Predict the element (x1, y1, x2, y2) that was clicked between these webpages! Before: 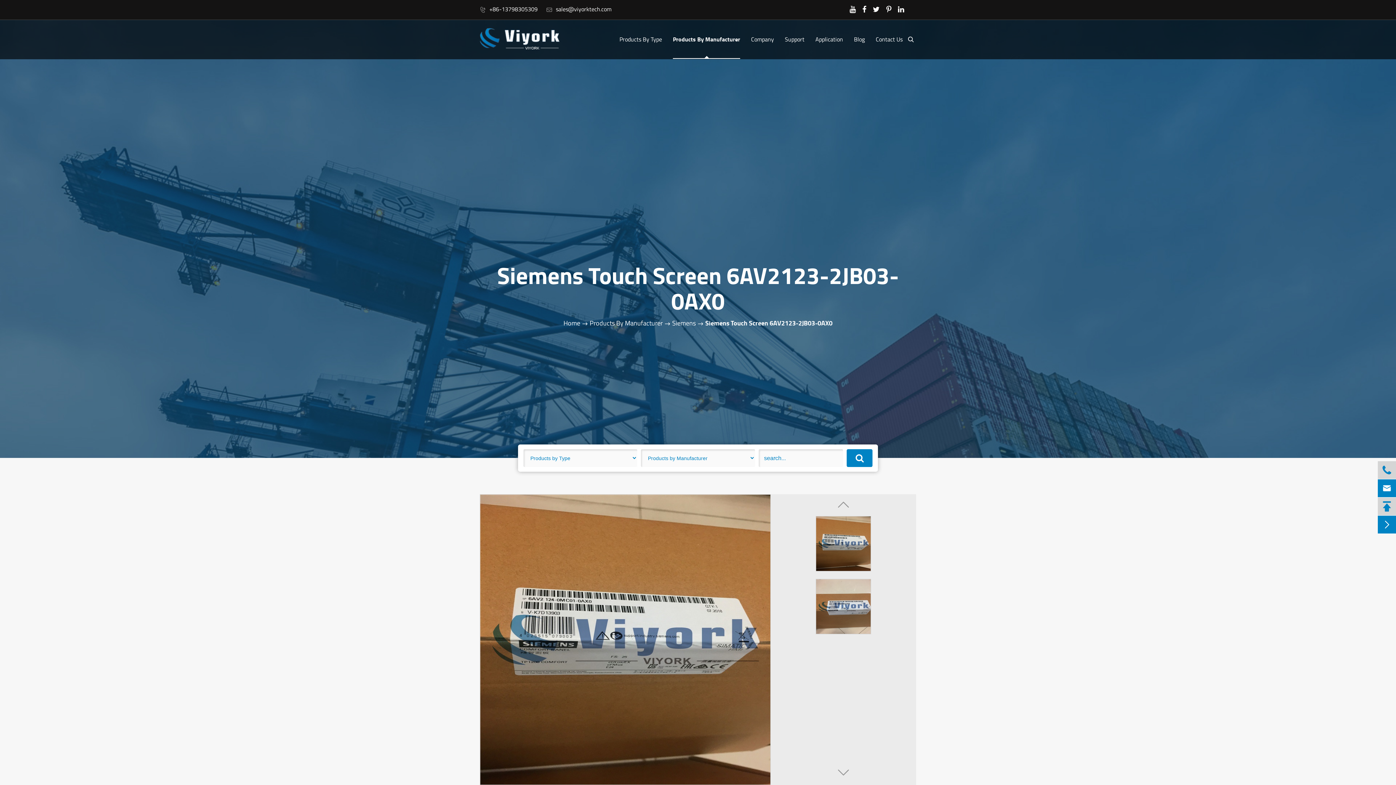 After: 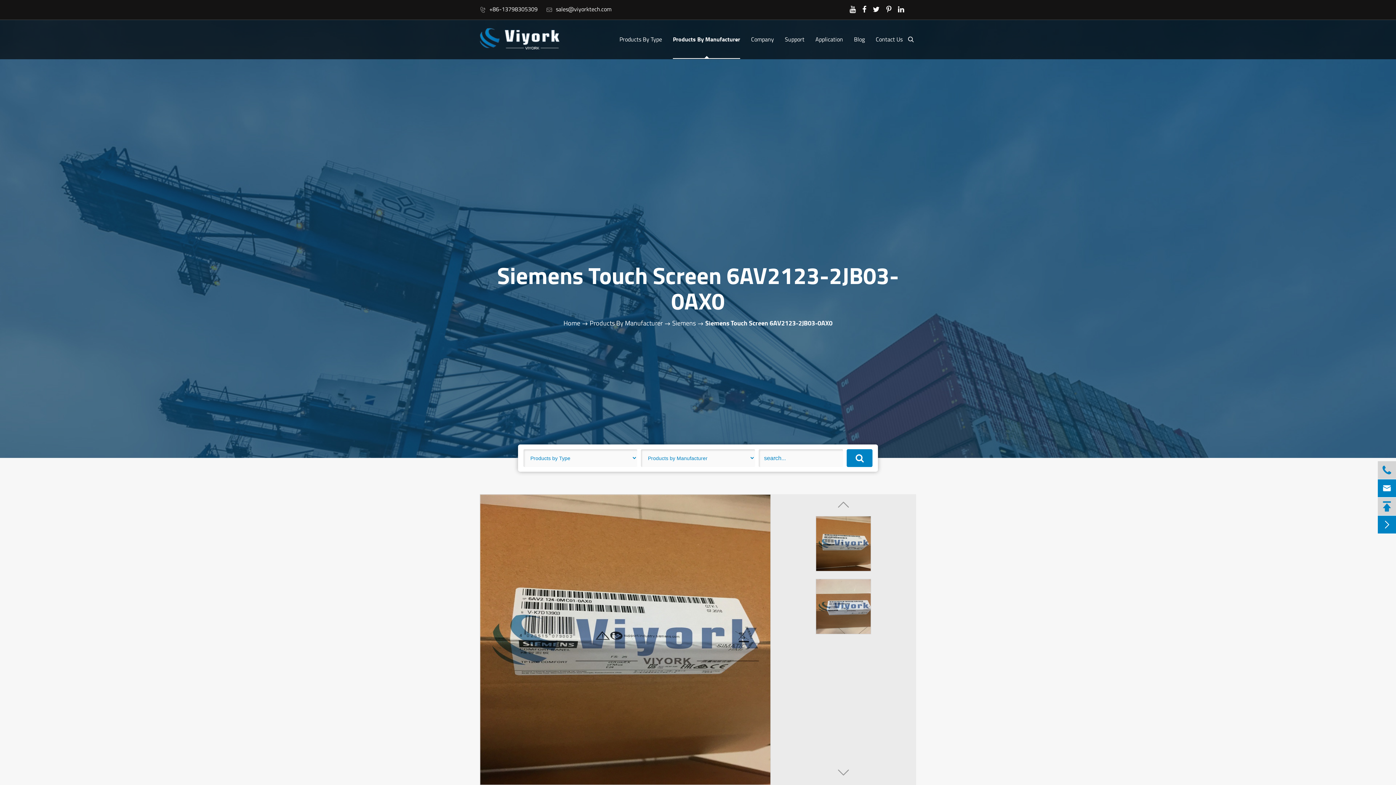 Action: bbox: (862, 5, 866, 14)